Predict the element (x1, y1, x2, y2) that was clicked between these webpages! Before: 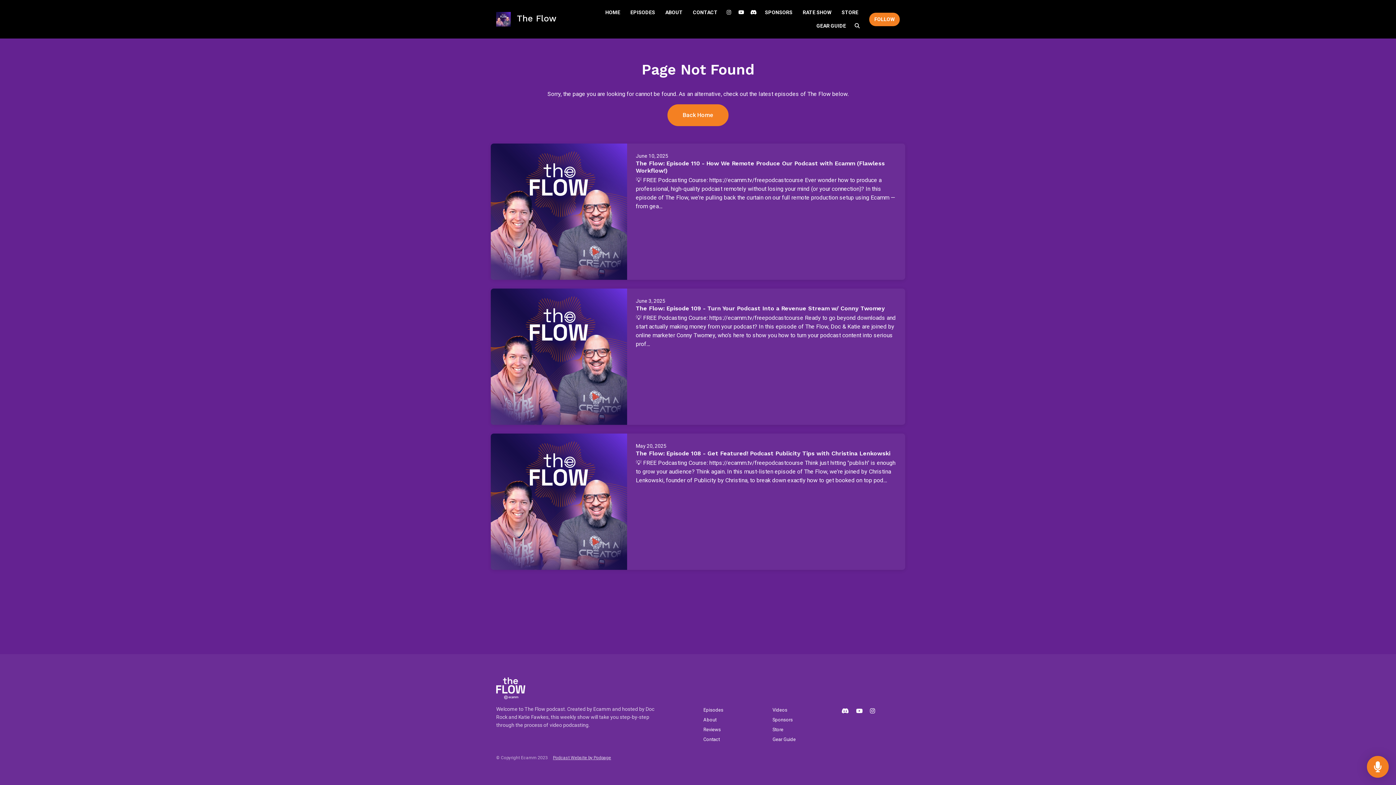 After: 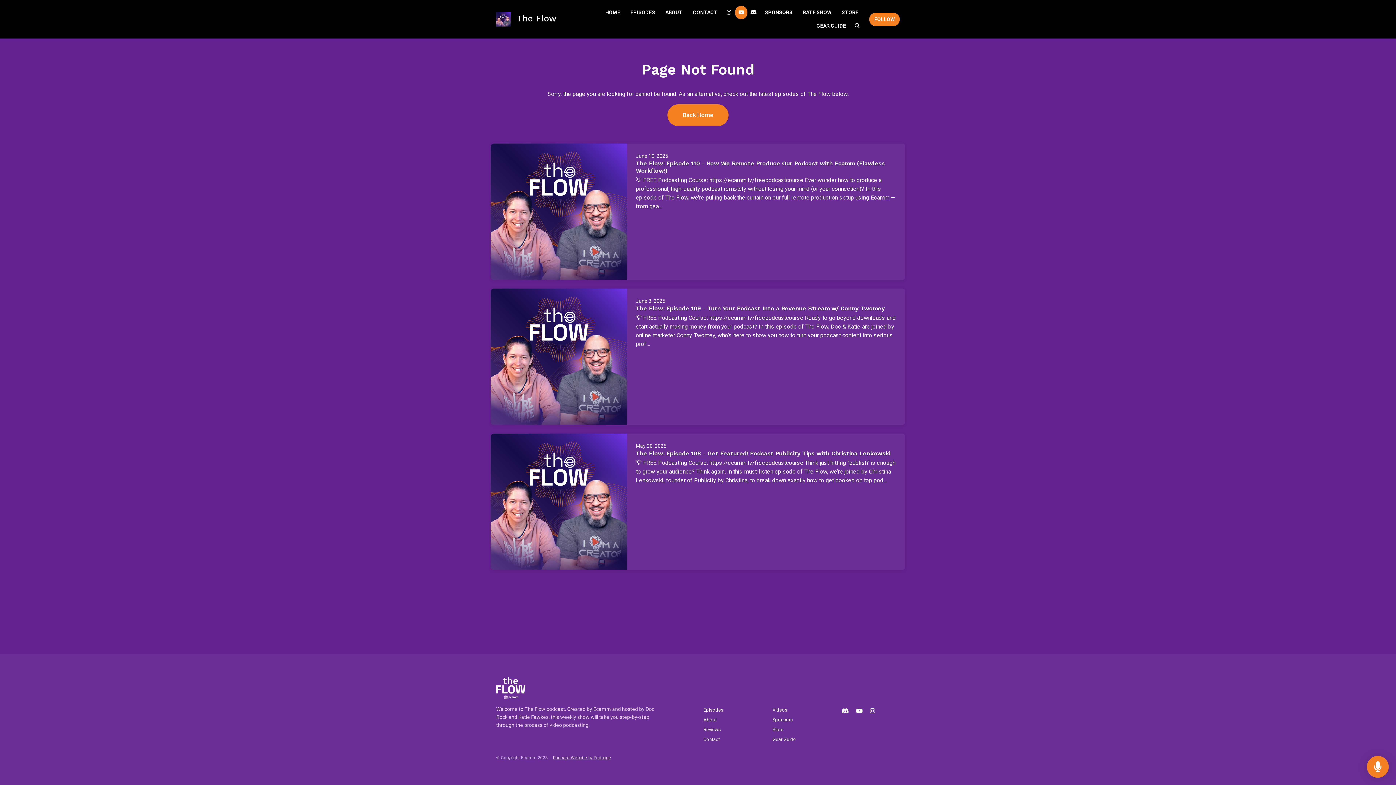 Action: bbox: (735, 5, 747, 19) label: YouTube link